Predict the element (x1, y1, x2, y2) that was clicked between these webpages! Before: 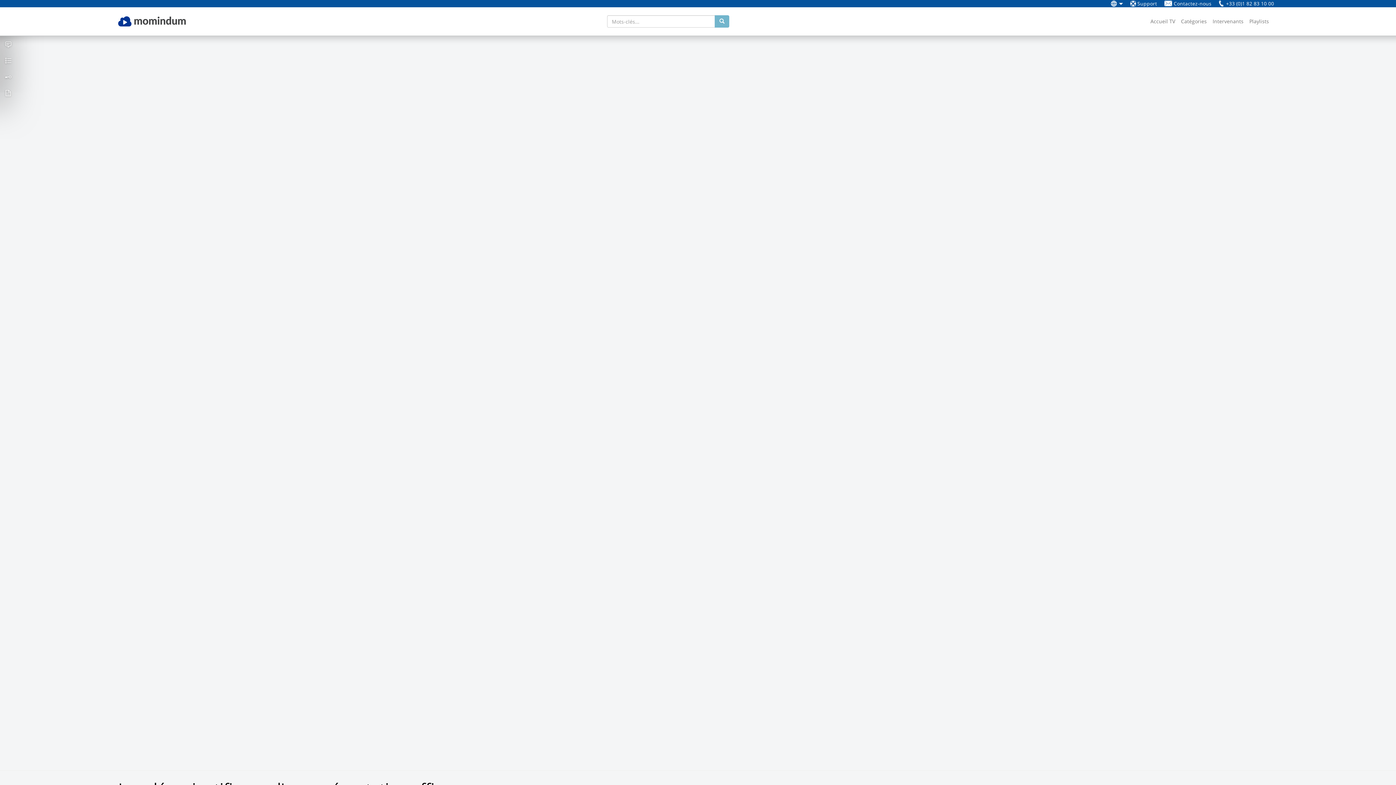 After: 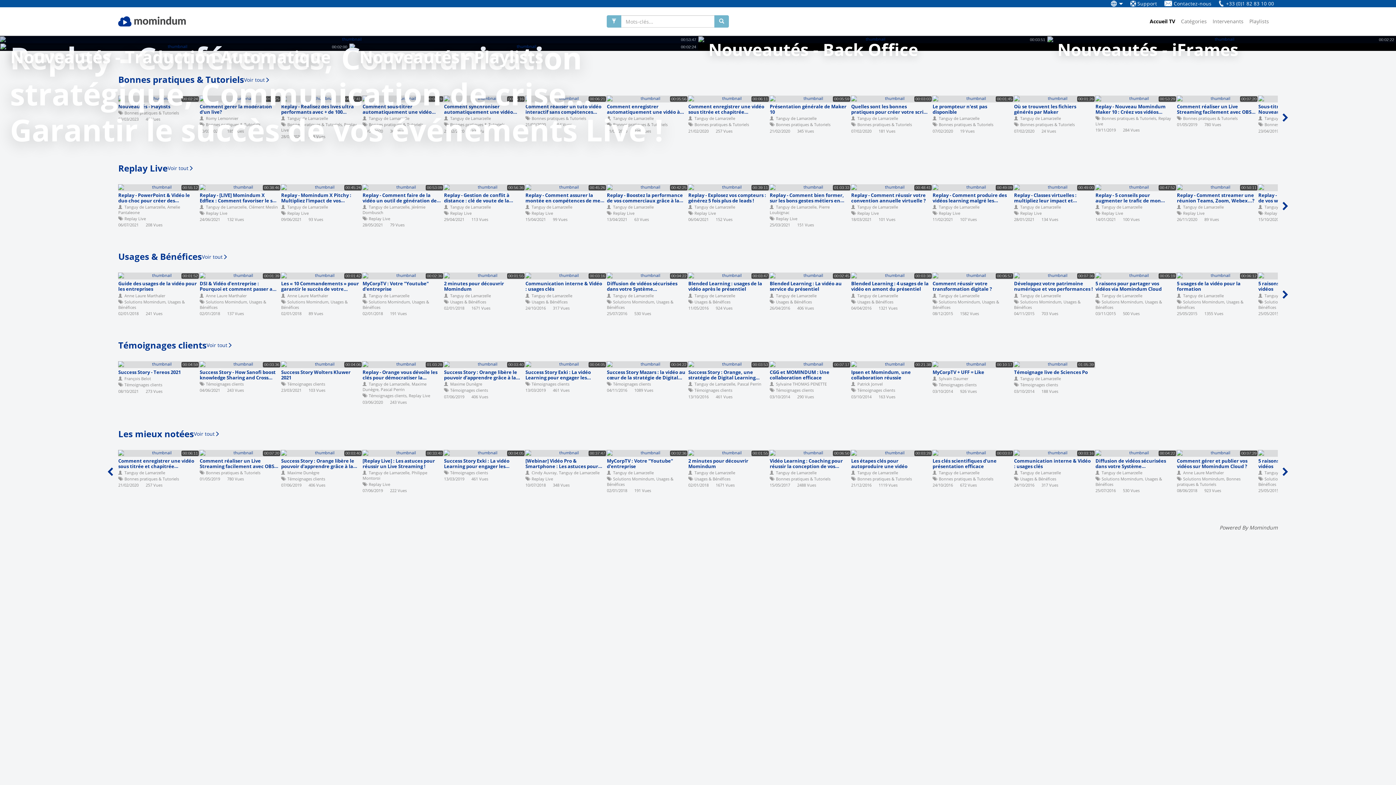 Action: bbox: (1147, 12, 1178, 30) label: Accueil